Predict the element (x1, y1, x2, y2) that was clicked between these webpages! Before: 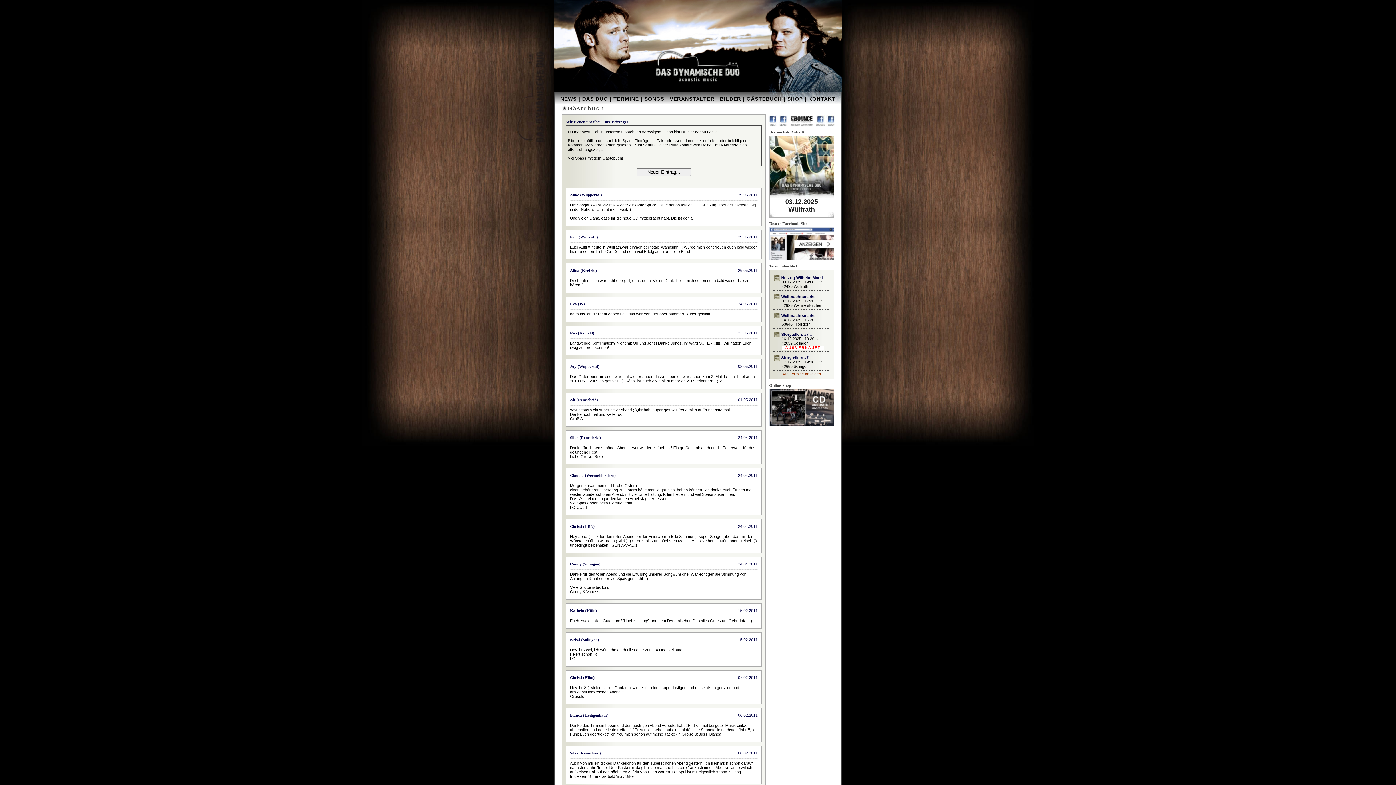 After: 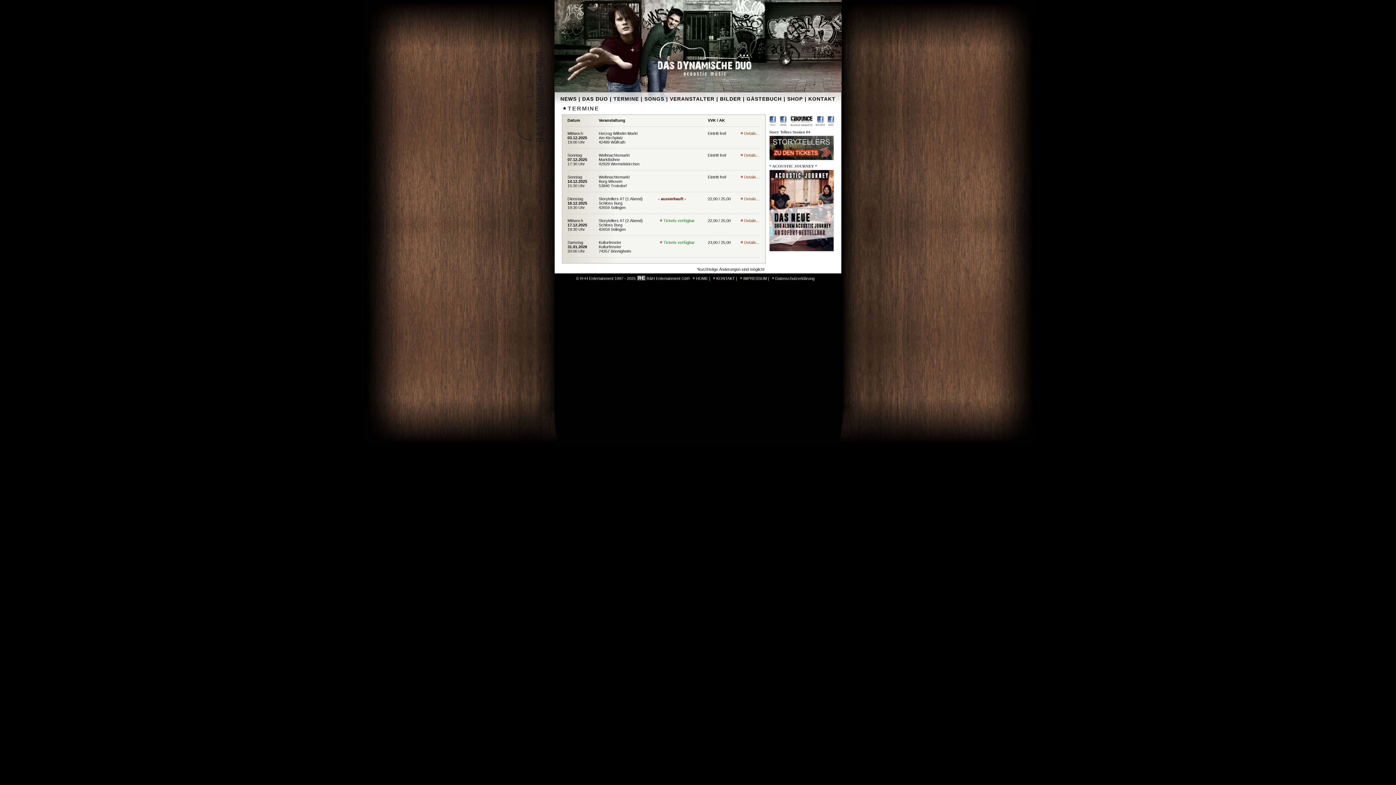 Action: label: TERMINE bbox: (613, 96, 639, 101)